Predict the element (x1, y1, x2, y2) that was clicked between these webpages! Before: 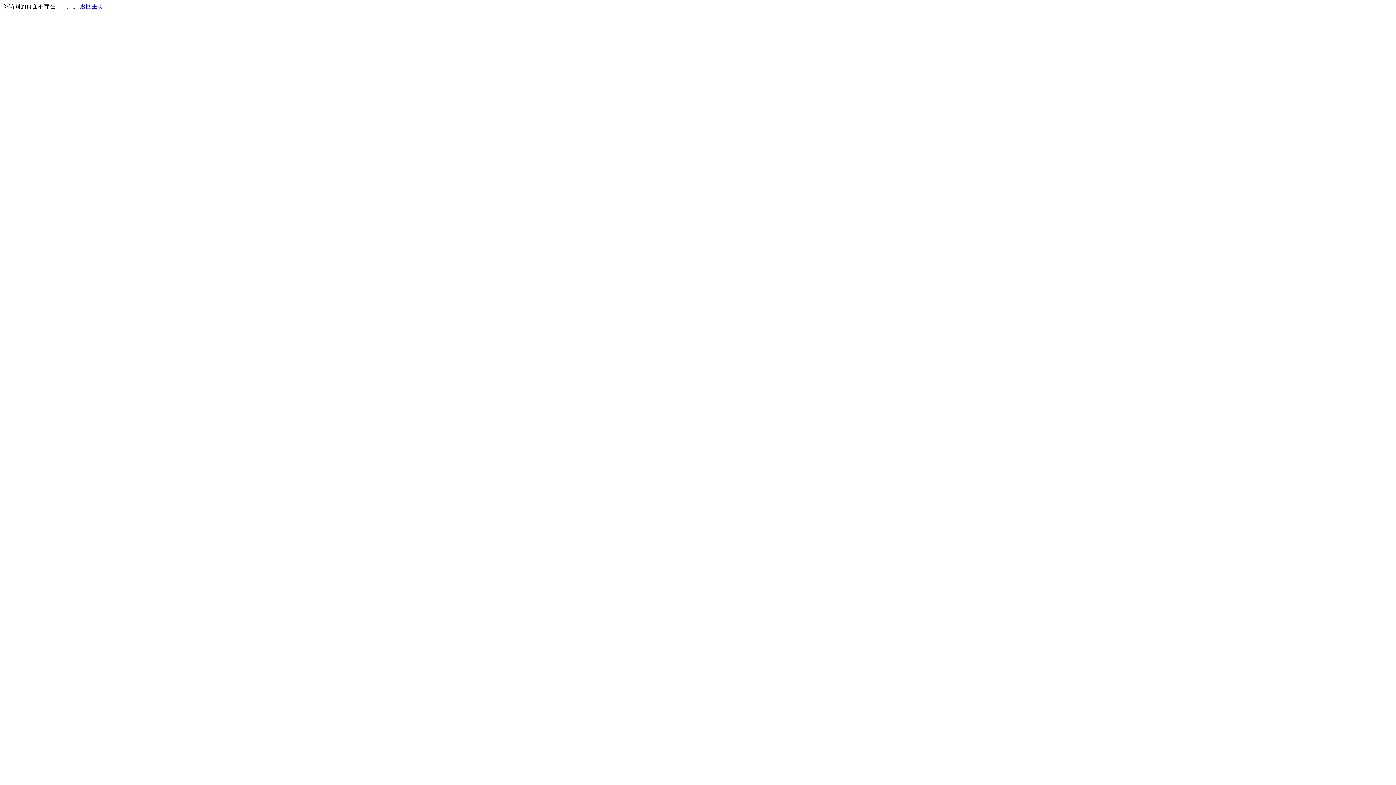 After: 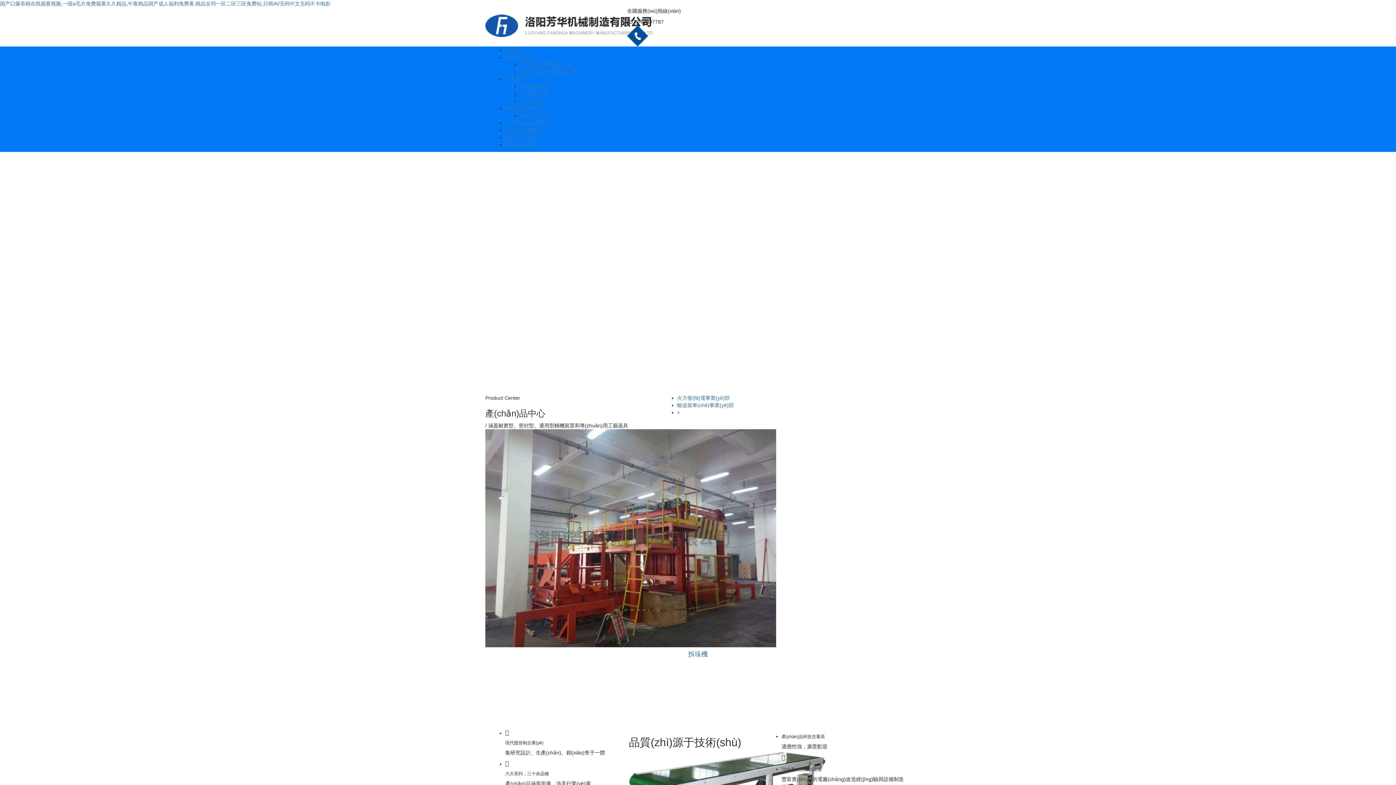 Action: label: 返回主页 bbox: (80, 3, 103, 9)